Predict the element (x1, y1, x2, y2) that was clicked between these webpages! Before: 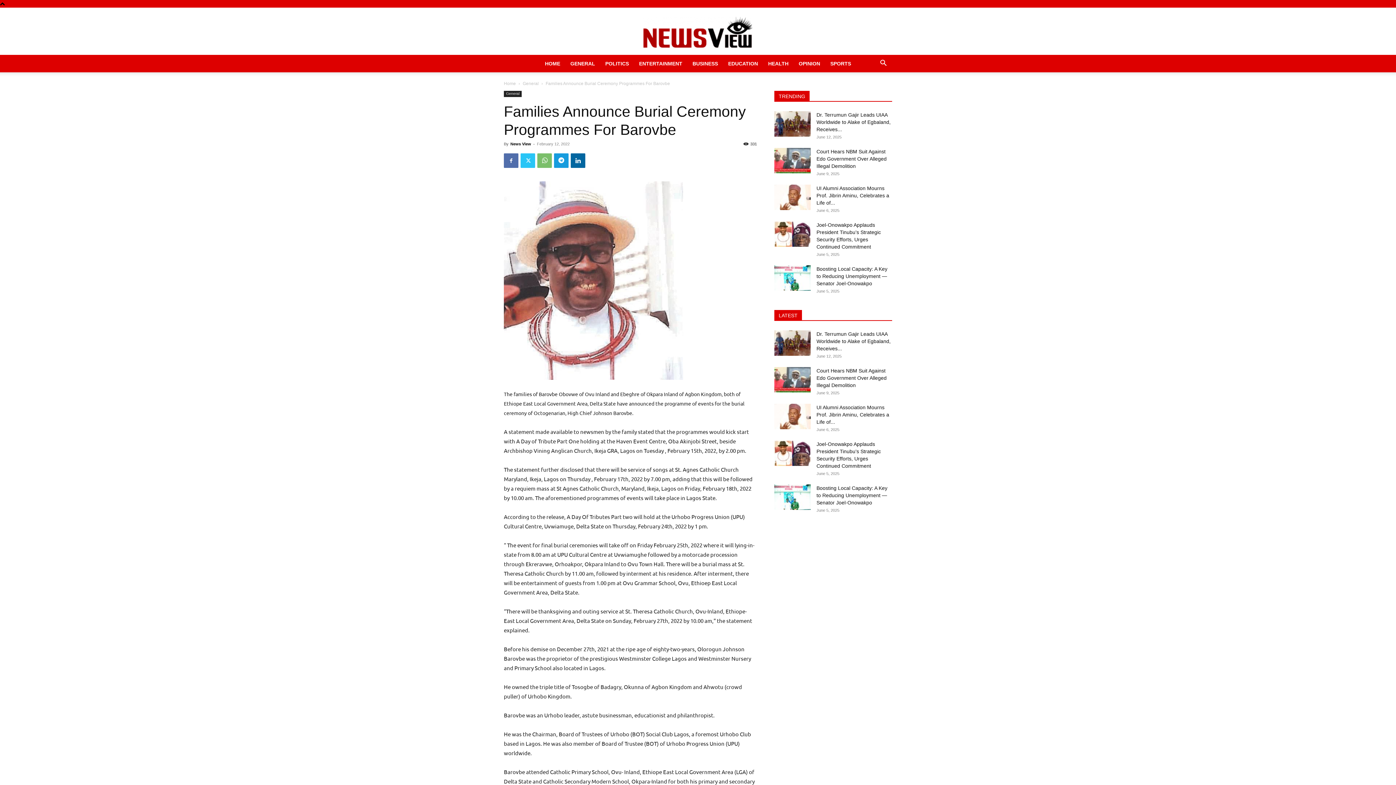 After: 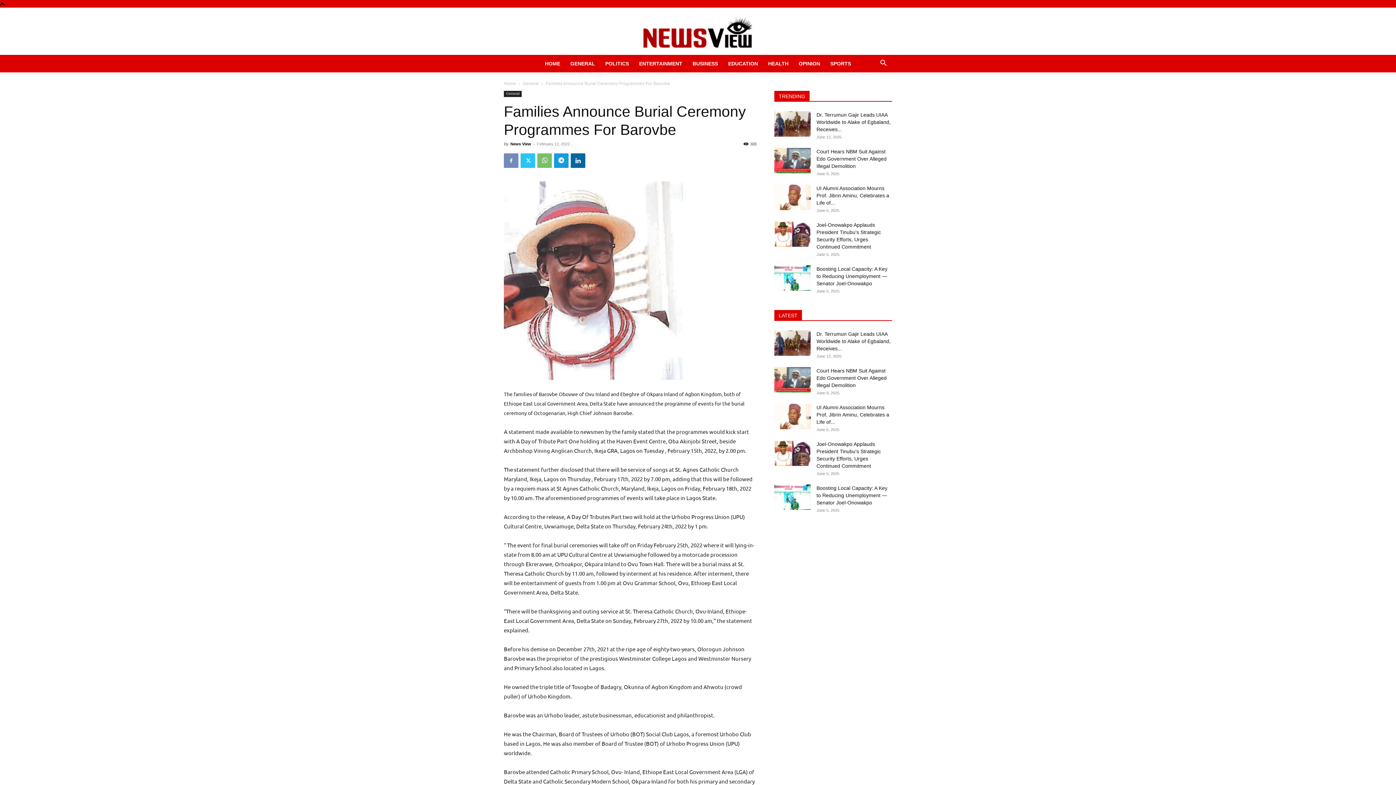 Action: bbox: (504, 153, 518, 168)